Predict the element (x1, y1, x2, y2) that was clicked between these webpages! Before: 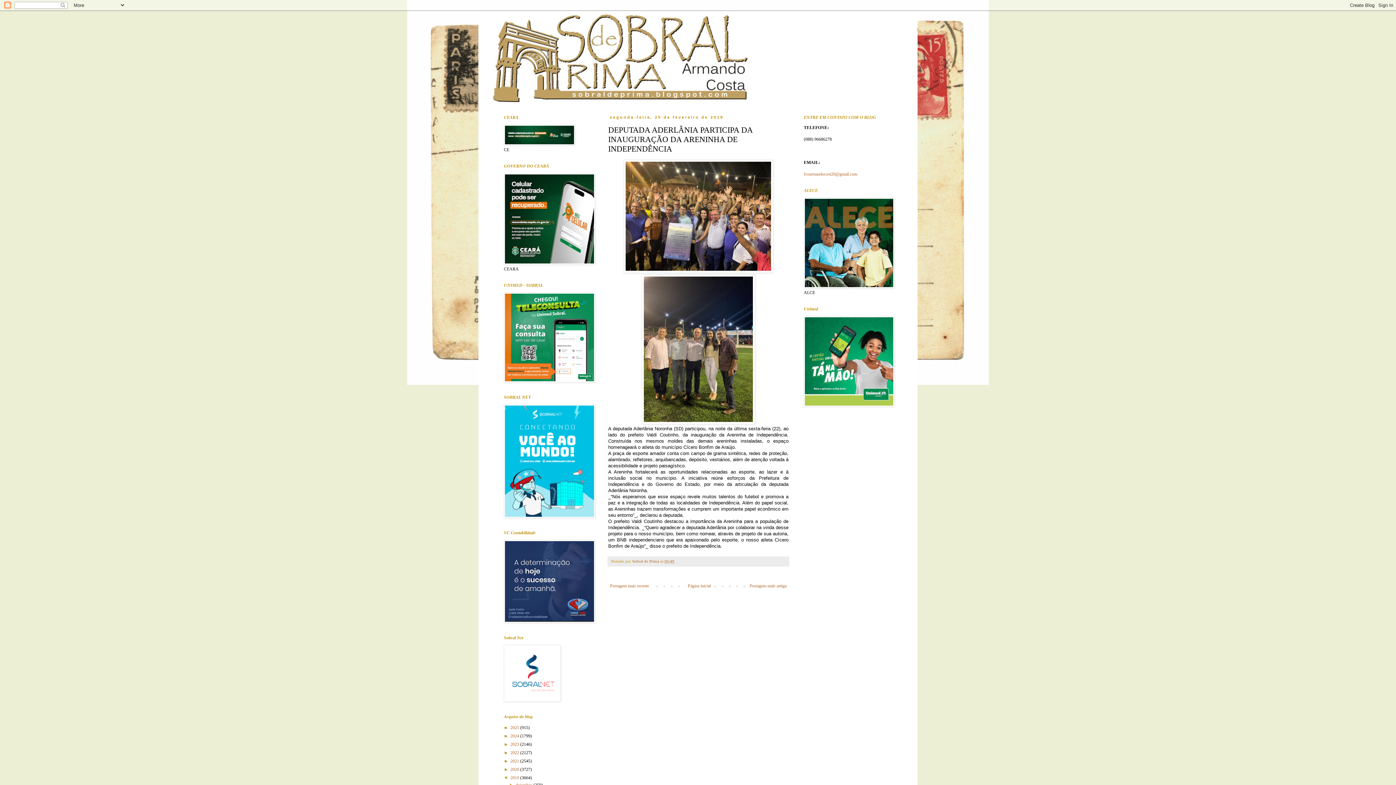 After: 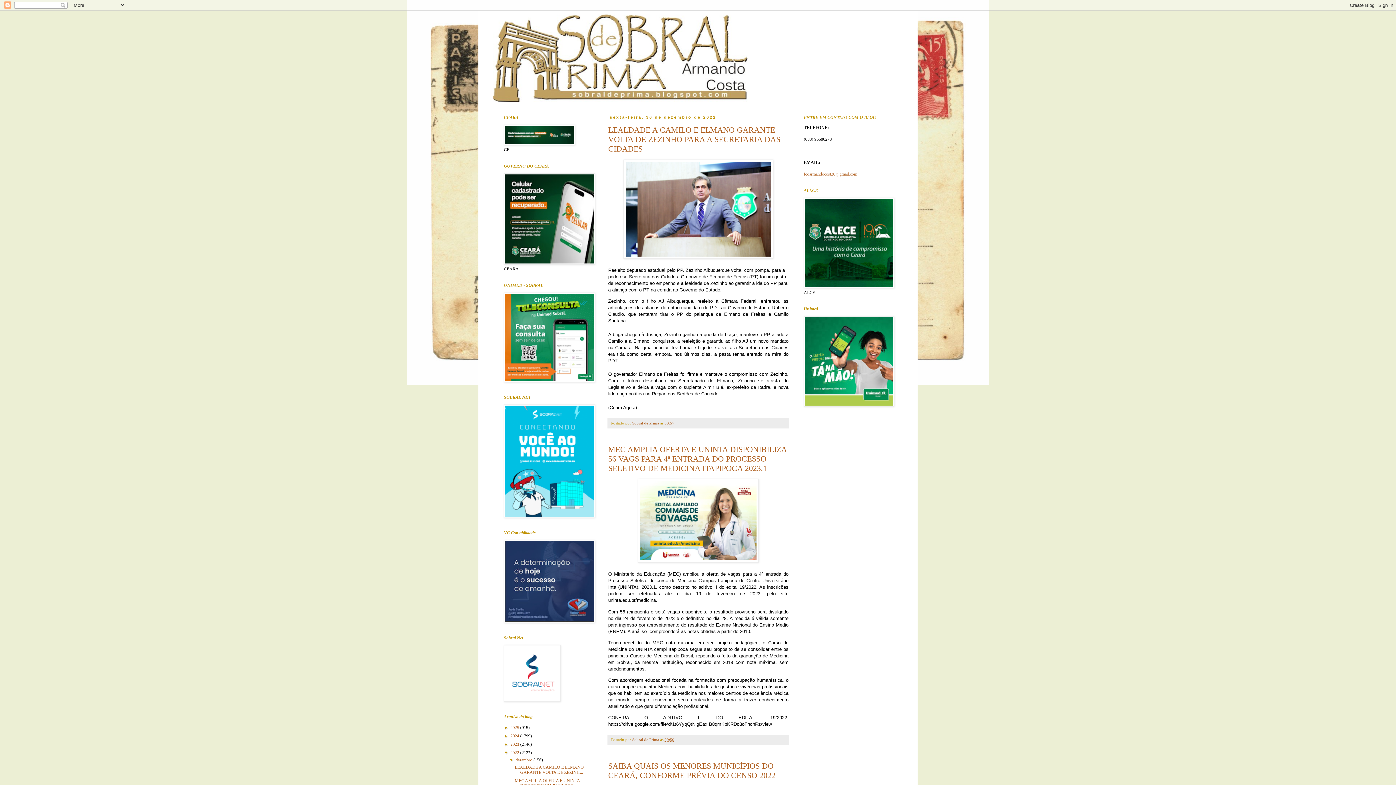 Action: label: 2022  bbox: (510, 750, 520, 755)